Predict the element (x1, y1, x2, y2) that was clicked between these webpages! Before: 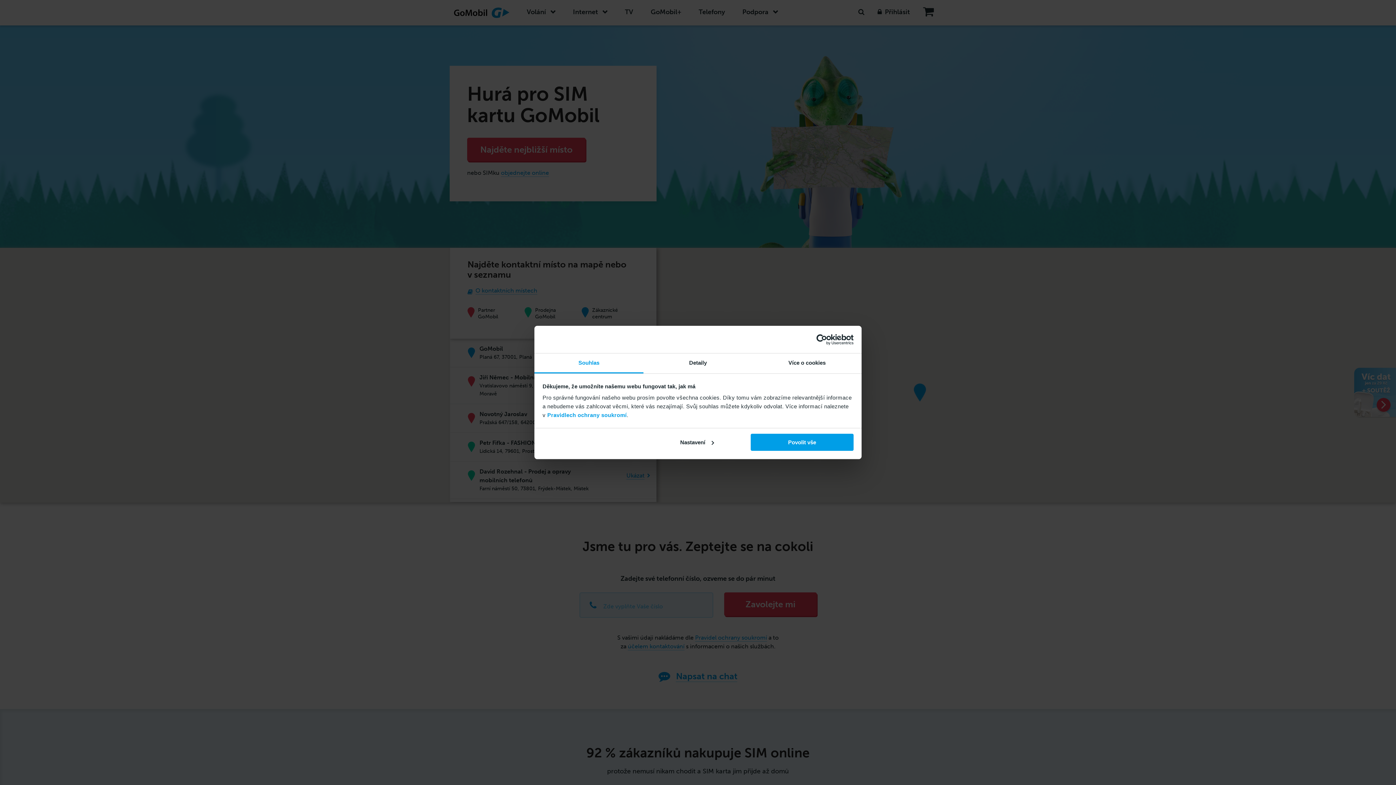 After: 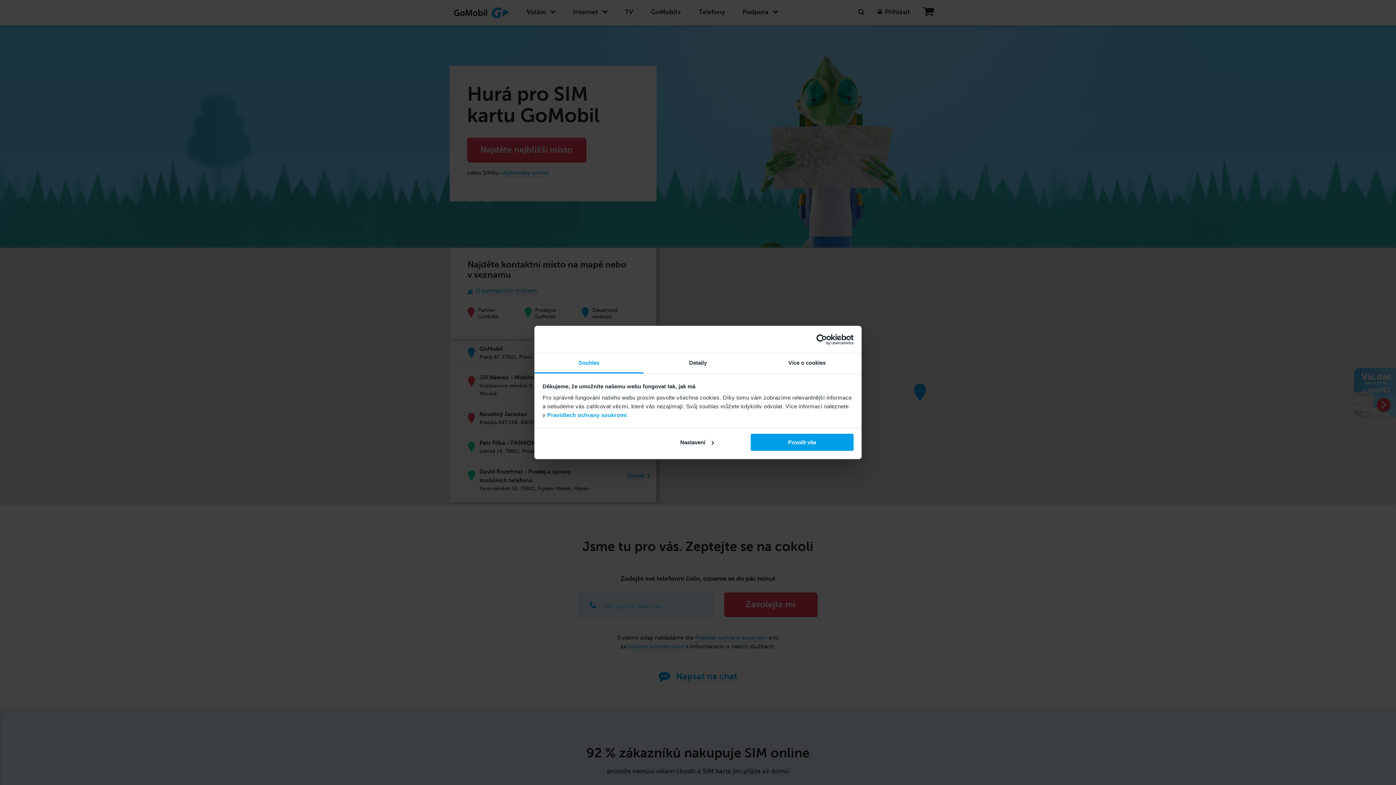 Action: label: Souhlas bbox: (534, 353, 643, 373)